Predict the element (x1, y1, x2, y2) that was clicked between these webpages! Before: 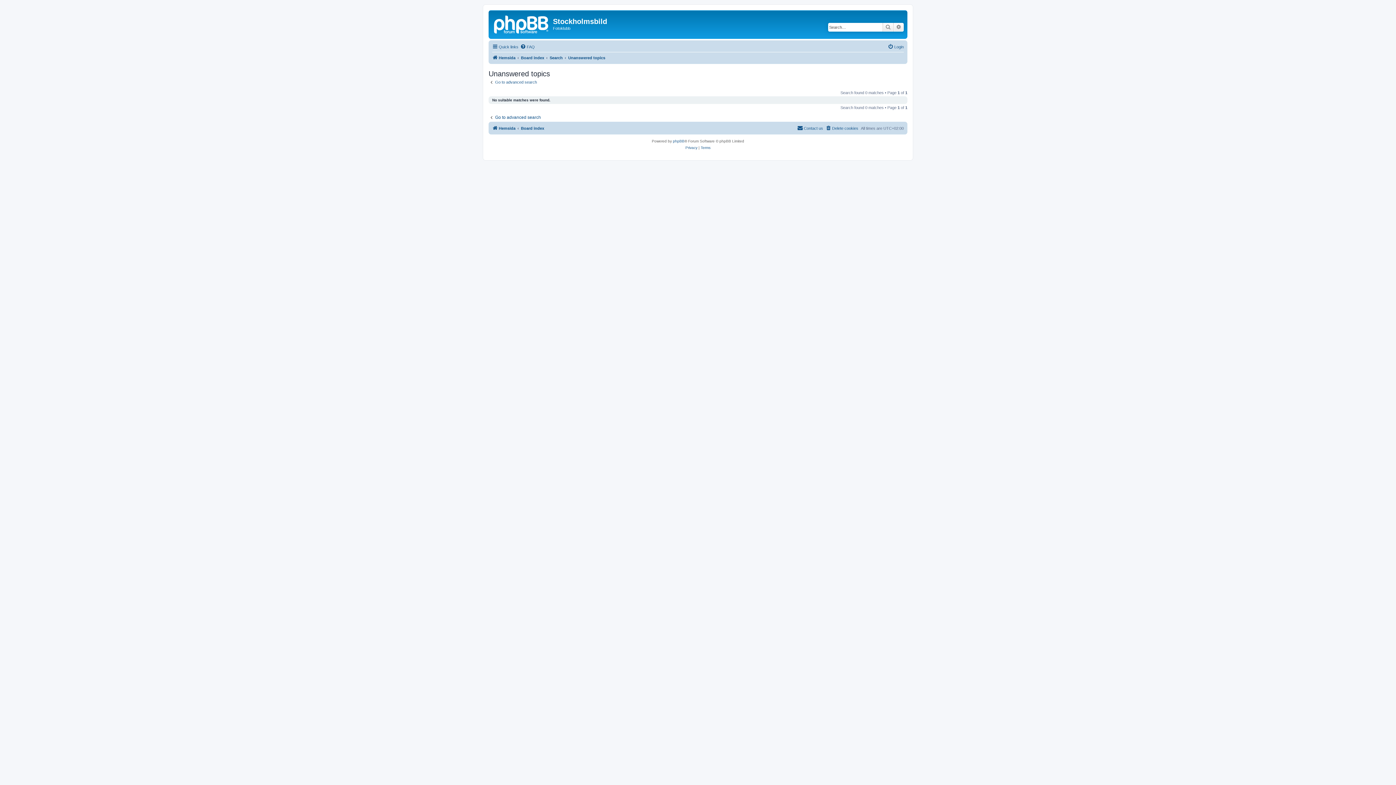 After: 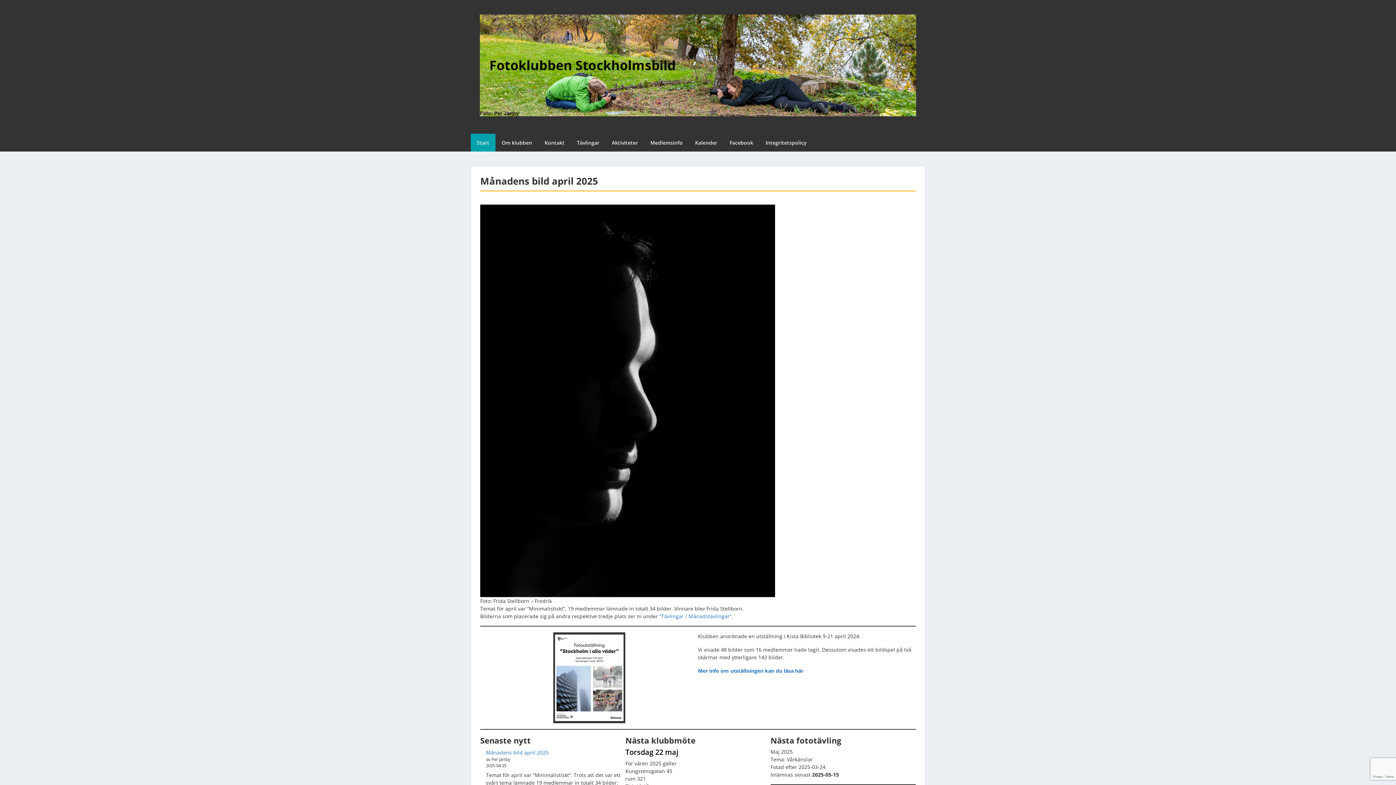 Action: label: Hemsida bbox: (492, 53, 515, 62)